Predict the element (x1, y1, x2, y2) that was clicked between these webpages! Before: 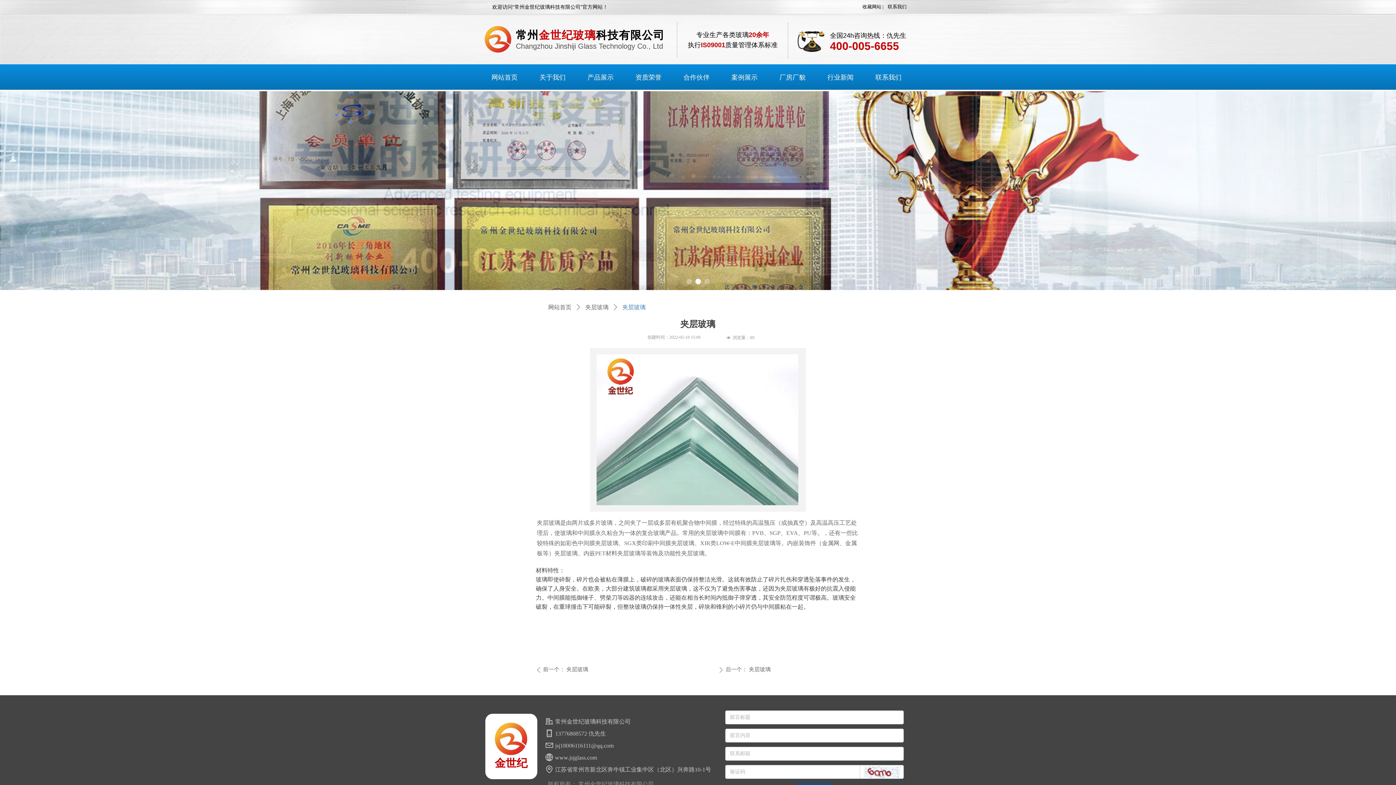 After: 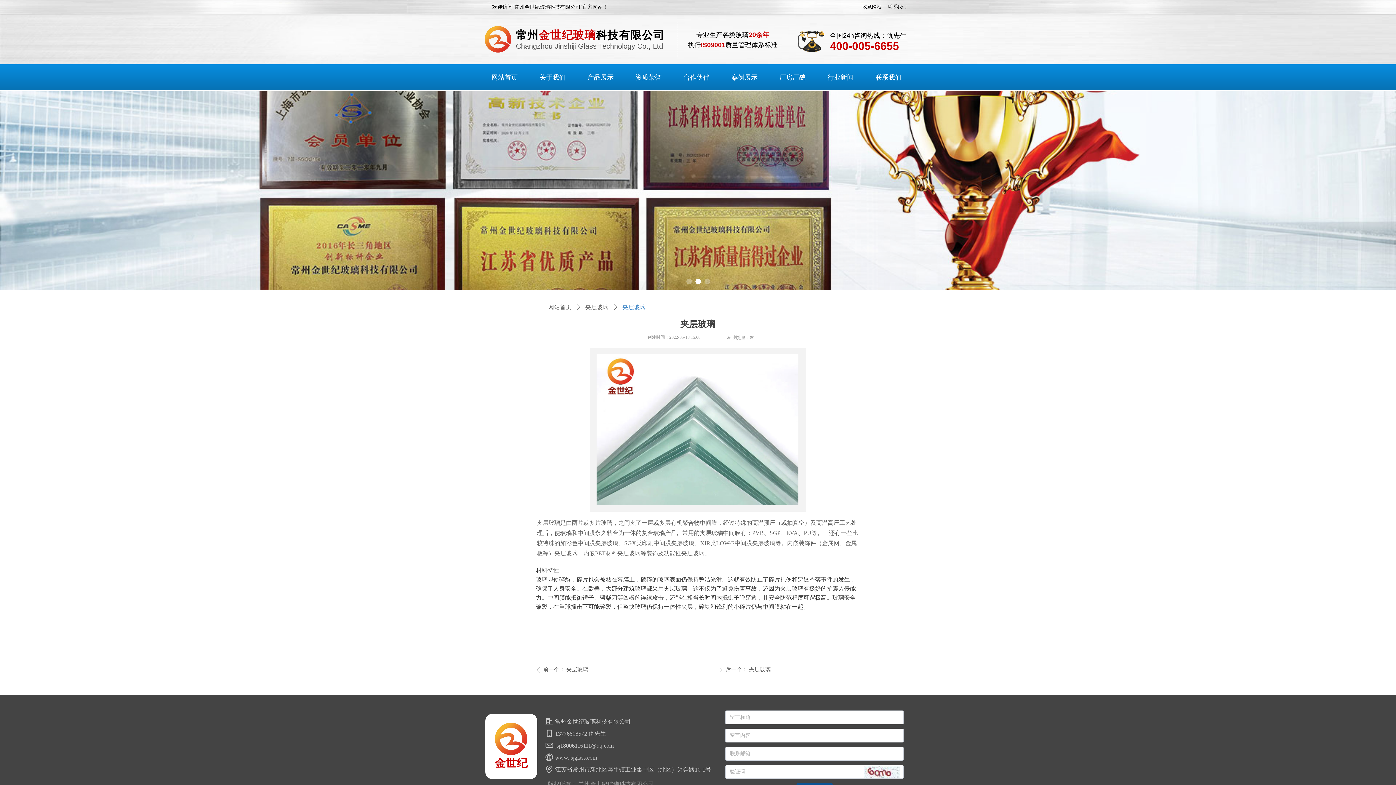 Action: label: 13776808572 仇先生 bbox: (545, 729, 717, 738)